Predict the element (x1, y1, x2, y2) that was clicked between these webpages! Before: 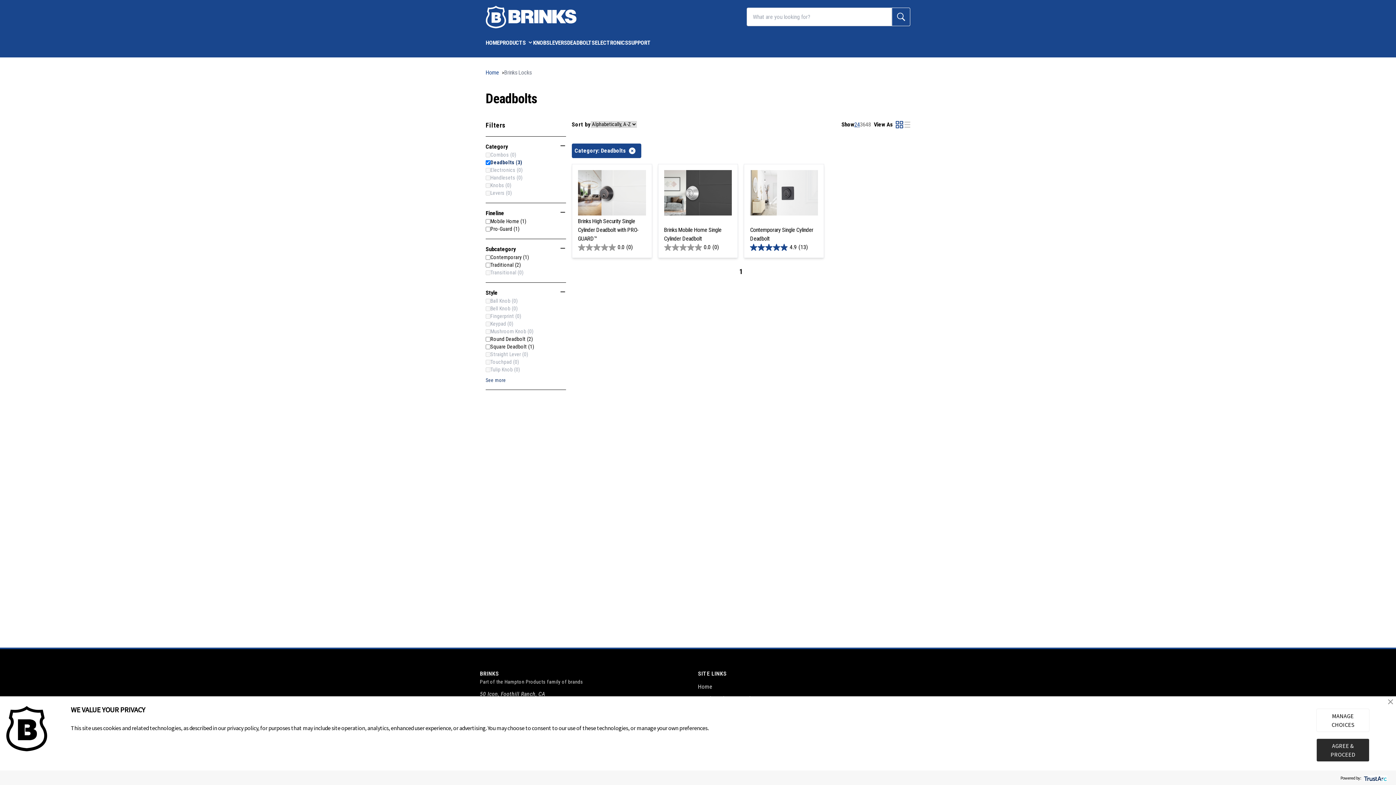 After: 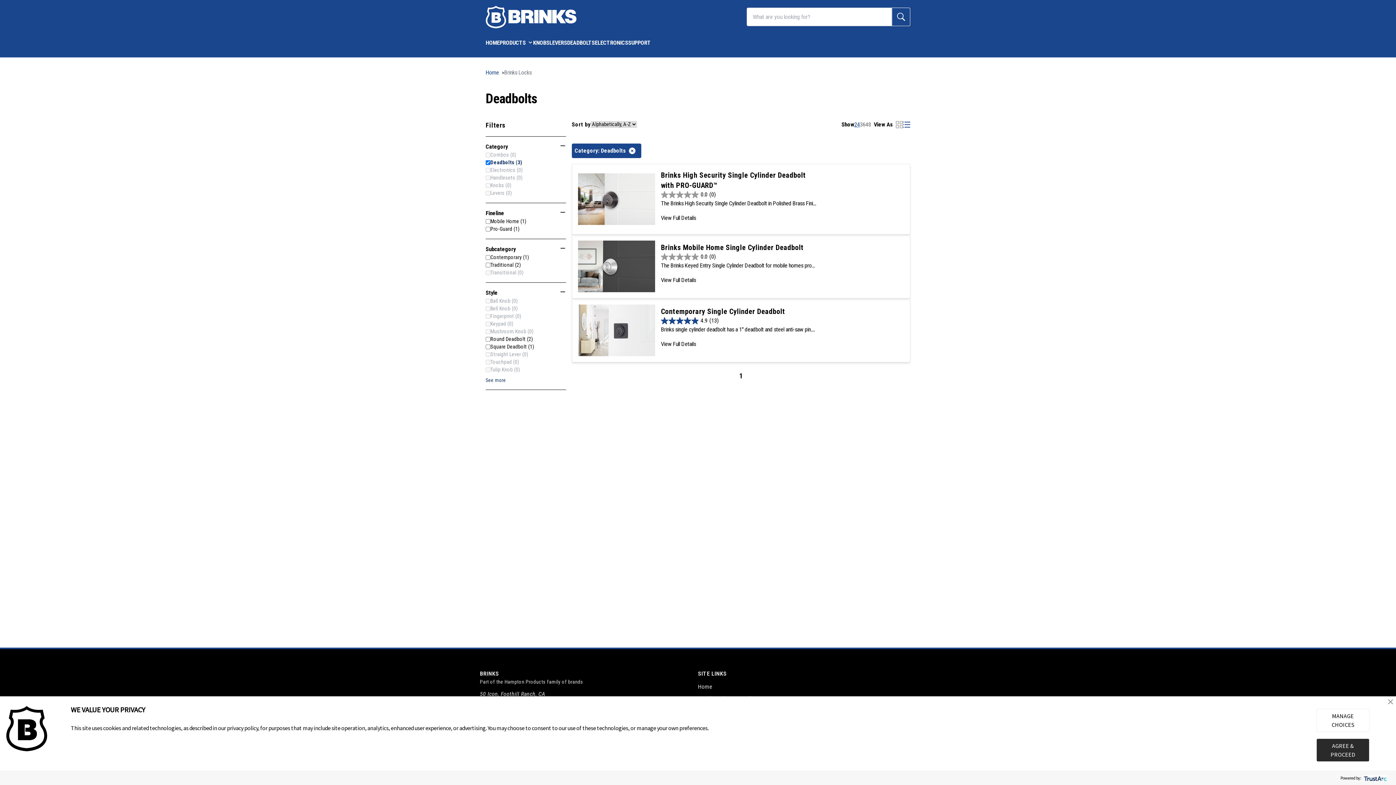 Action: label: Select list product view bbox: (903, 120, 910, 128)